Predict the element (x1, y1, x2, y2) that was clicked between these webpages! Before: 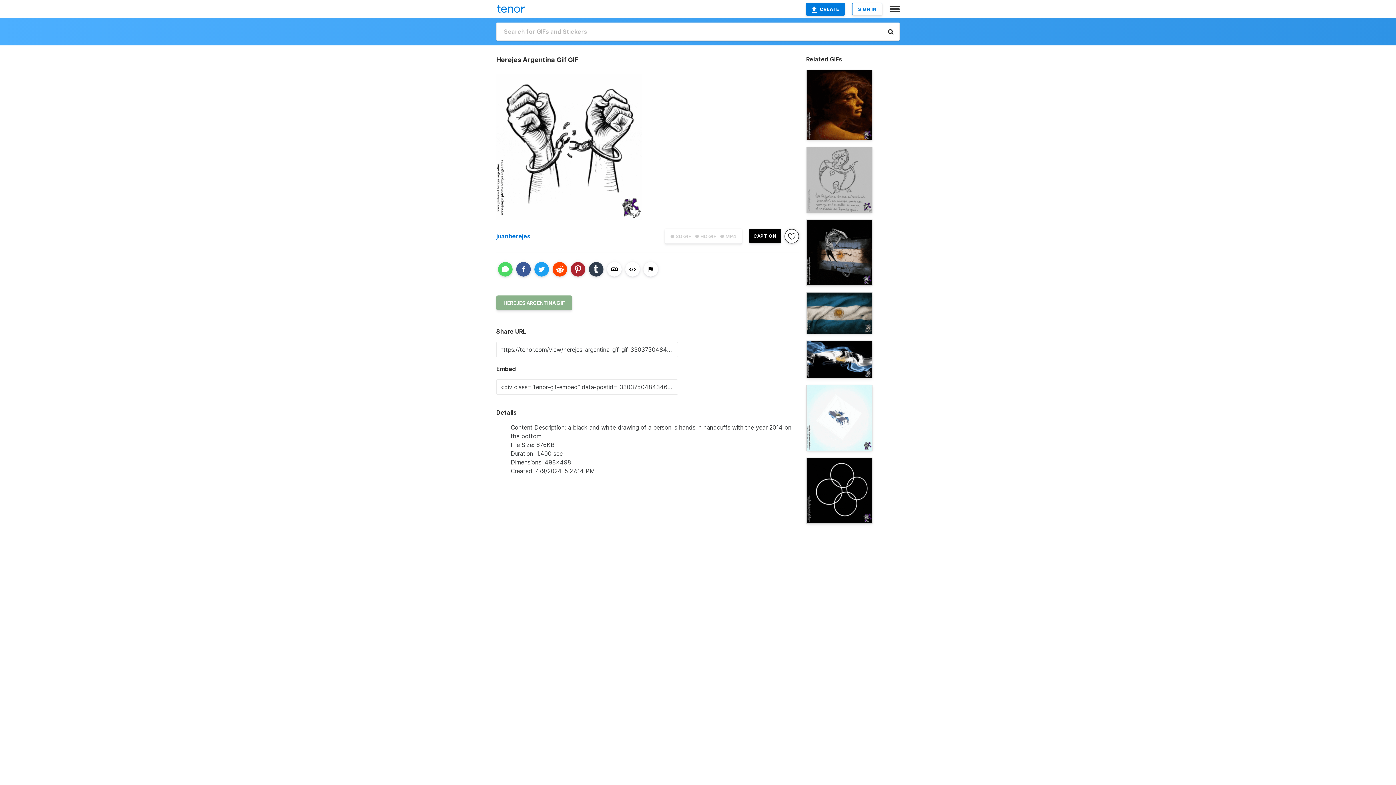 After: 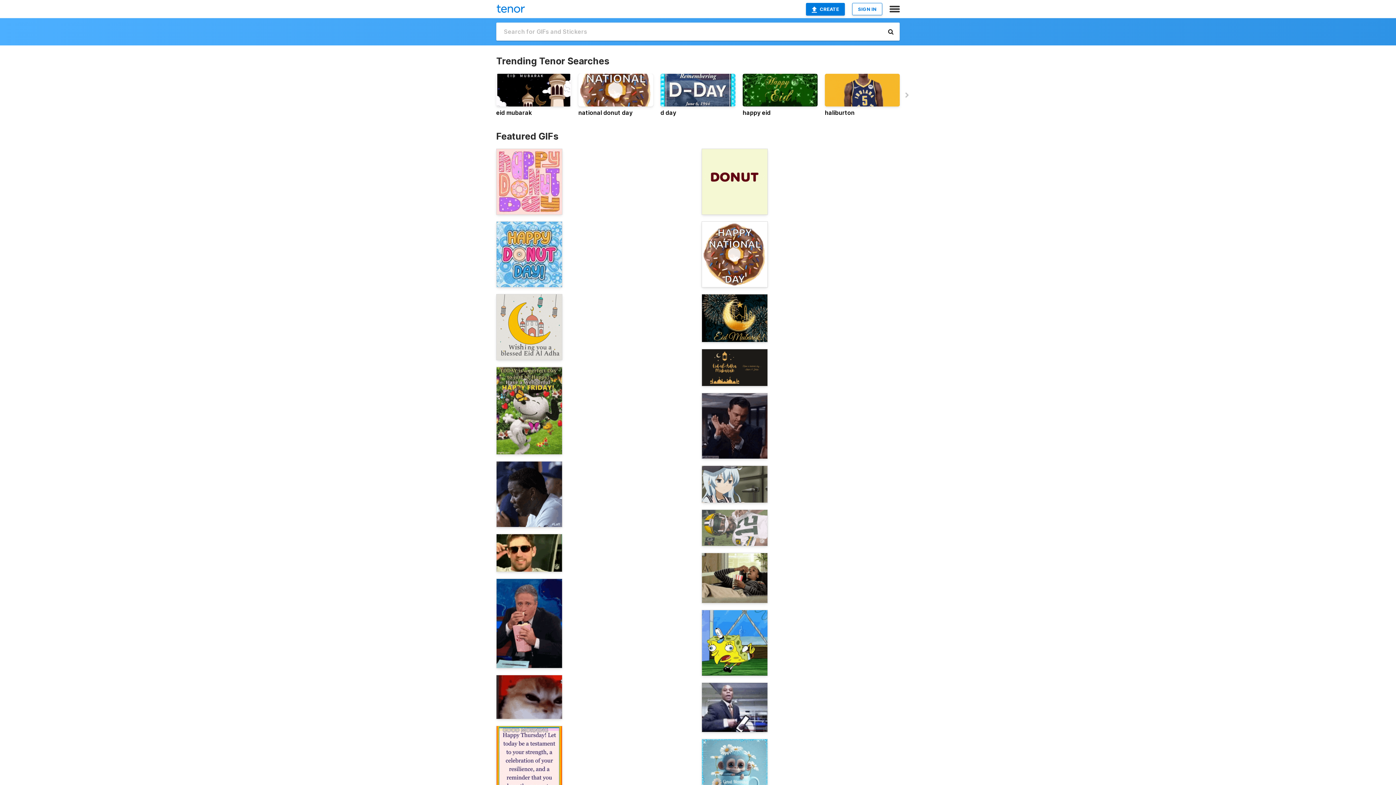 Action: bbox: (496, 3, 525, 14)